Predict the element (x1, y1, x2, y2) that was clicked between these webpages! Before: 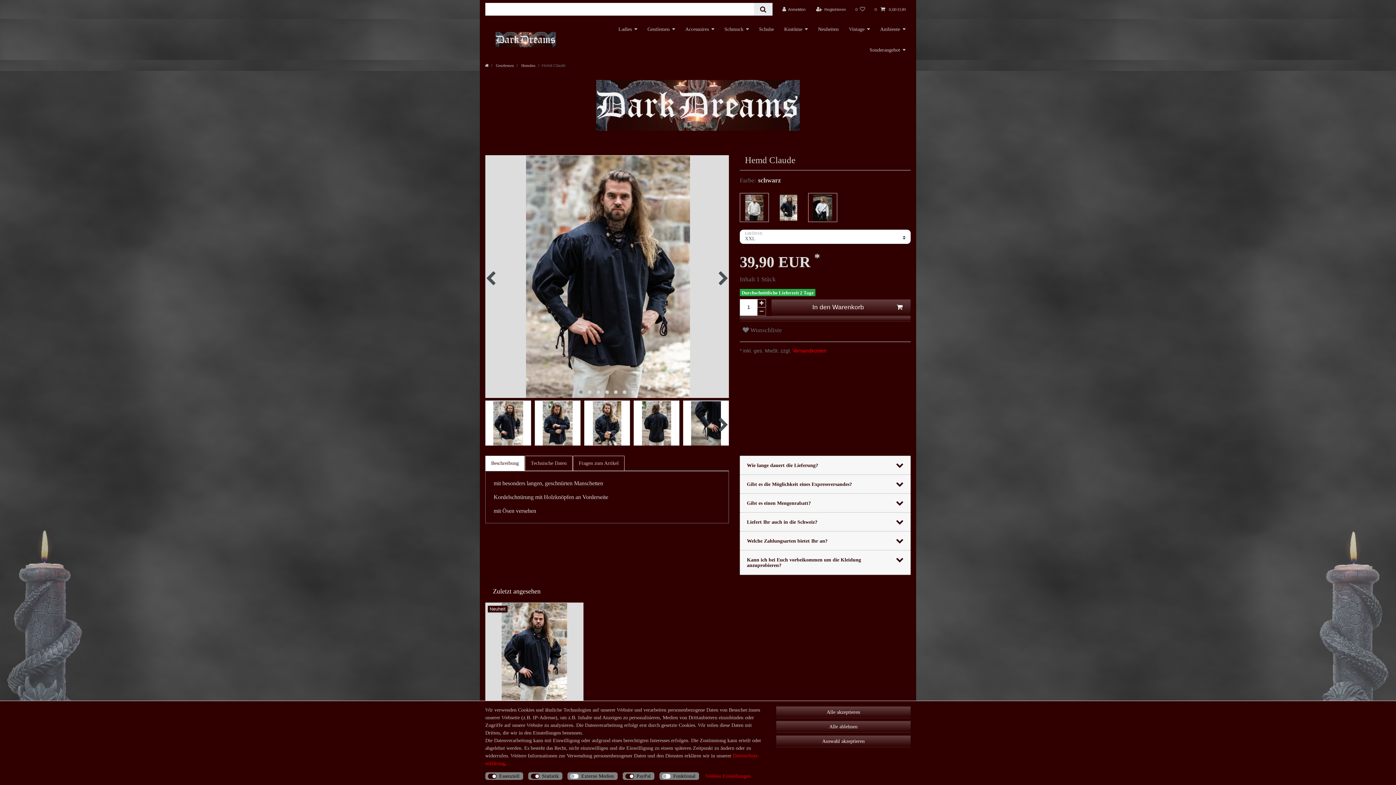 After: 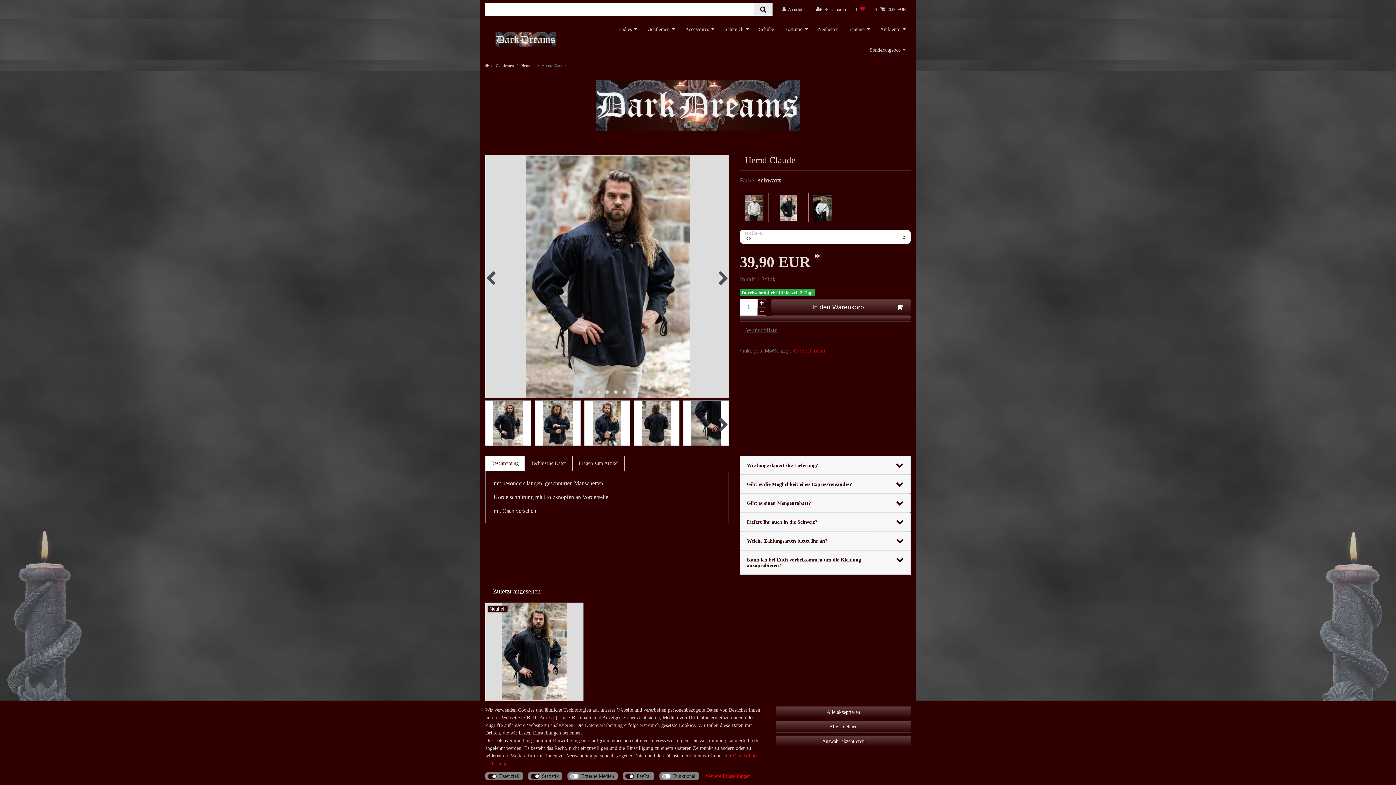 Action: label:  Wunschliste bbox: (740, 324, 785, 336)